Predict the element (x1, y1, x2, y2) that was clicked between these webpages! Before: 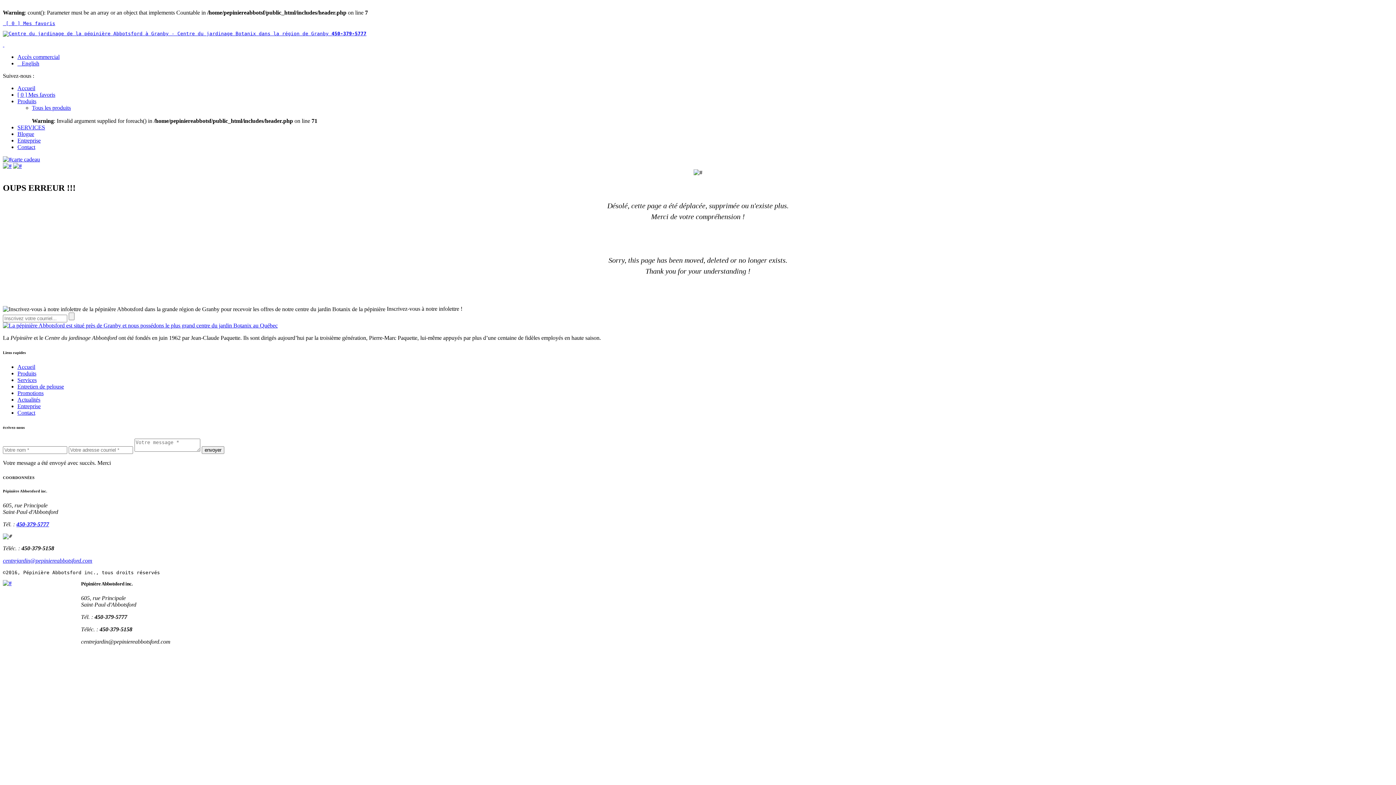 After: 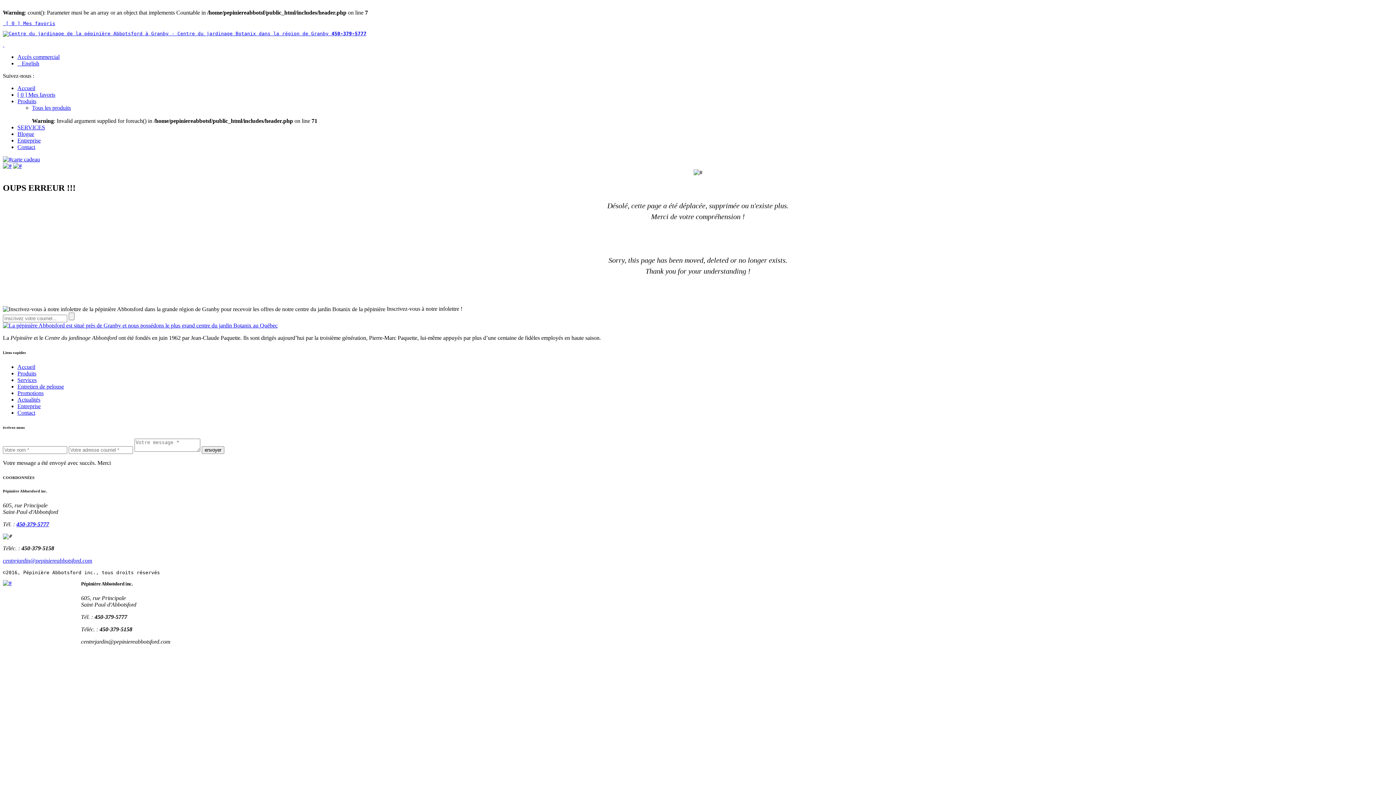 Action: label: 450-379-5777 bbox: (2, 30, 366, 36)